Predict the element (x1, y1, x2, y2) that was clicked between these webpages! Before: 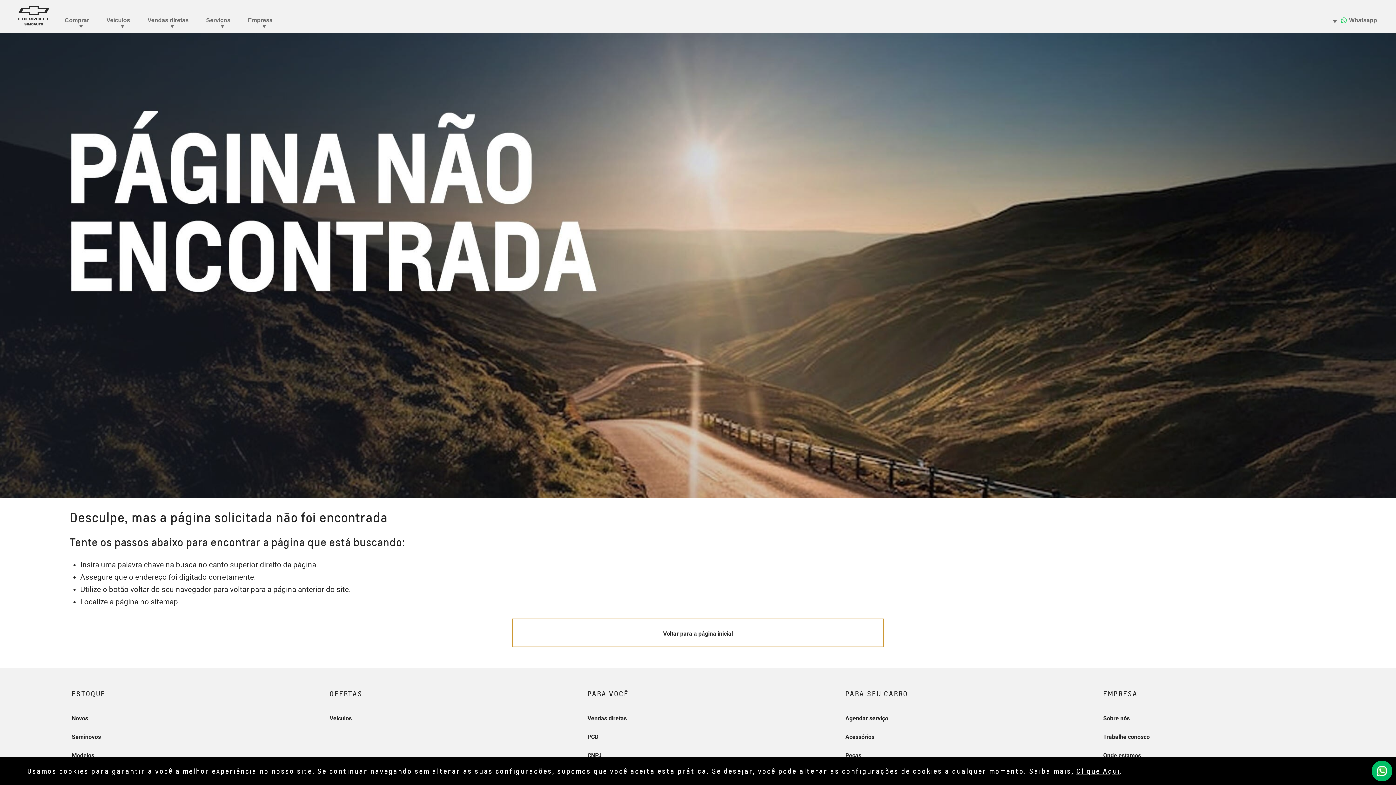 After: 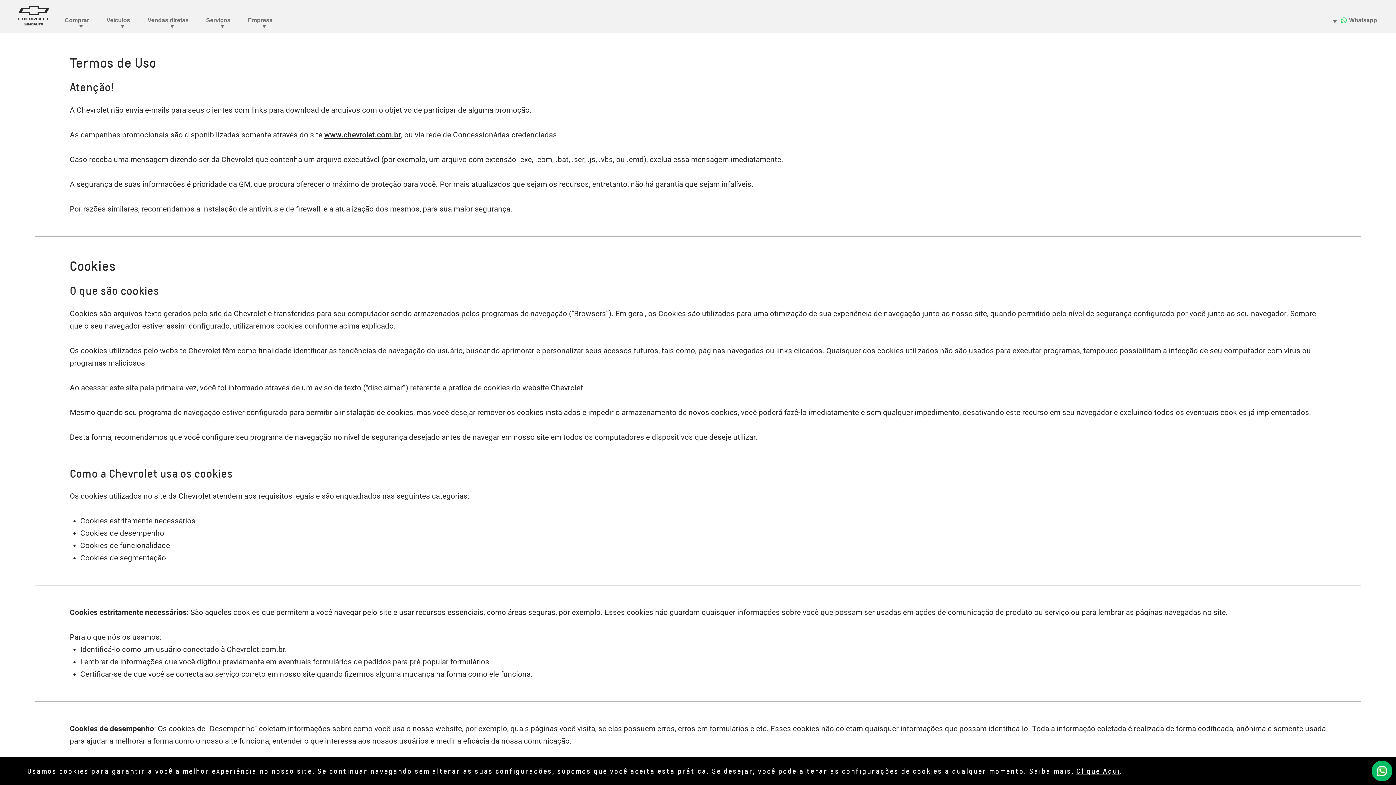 Action: label: Clique Aqui bbox: (1076, 767, 1120, 775)